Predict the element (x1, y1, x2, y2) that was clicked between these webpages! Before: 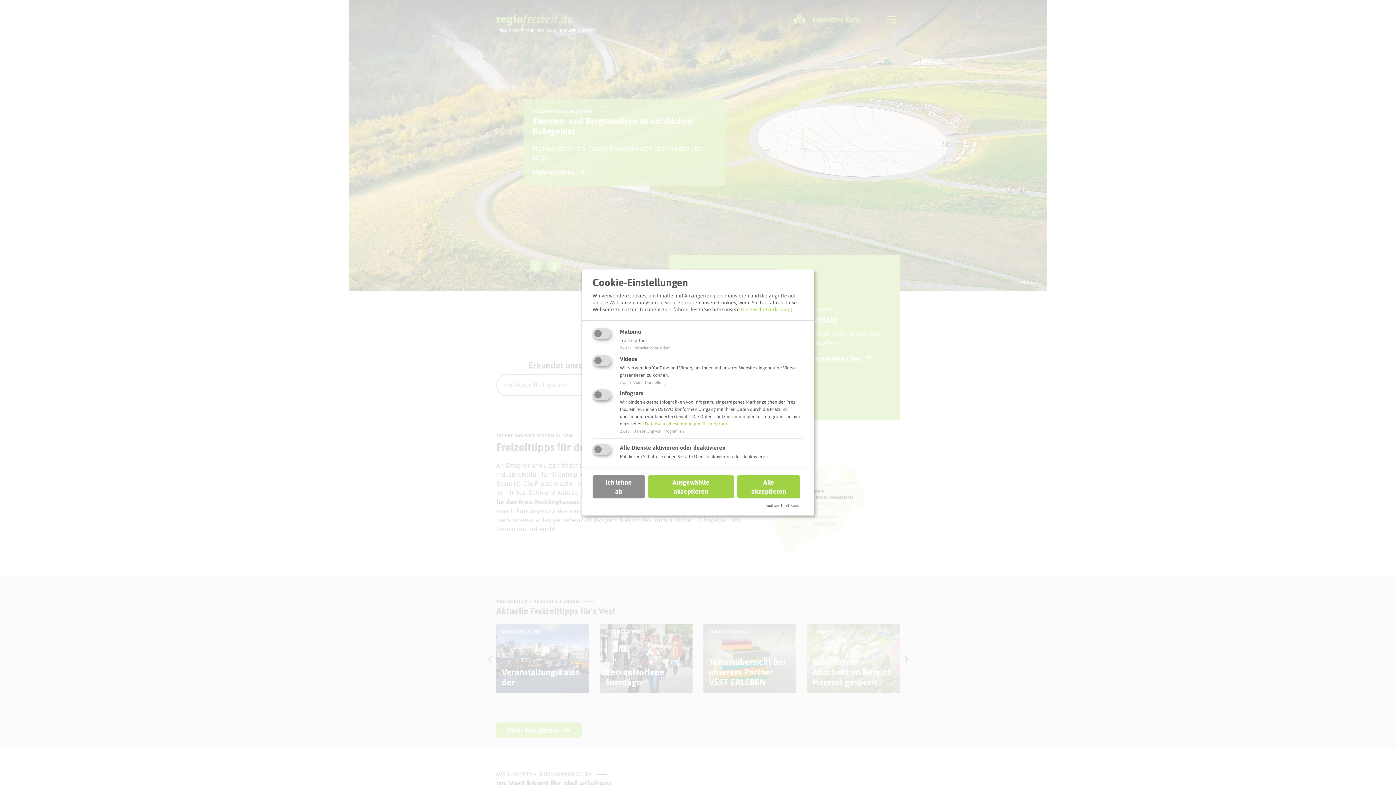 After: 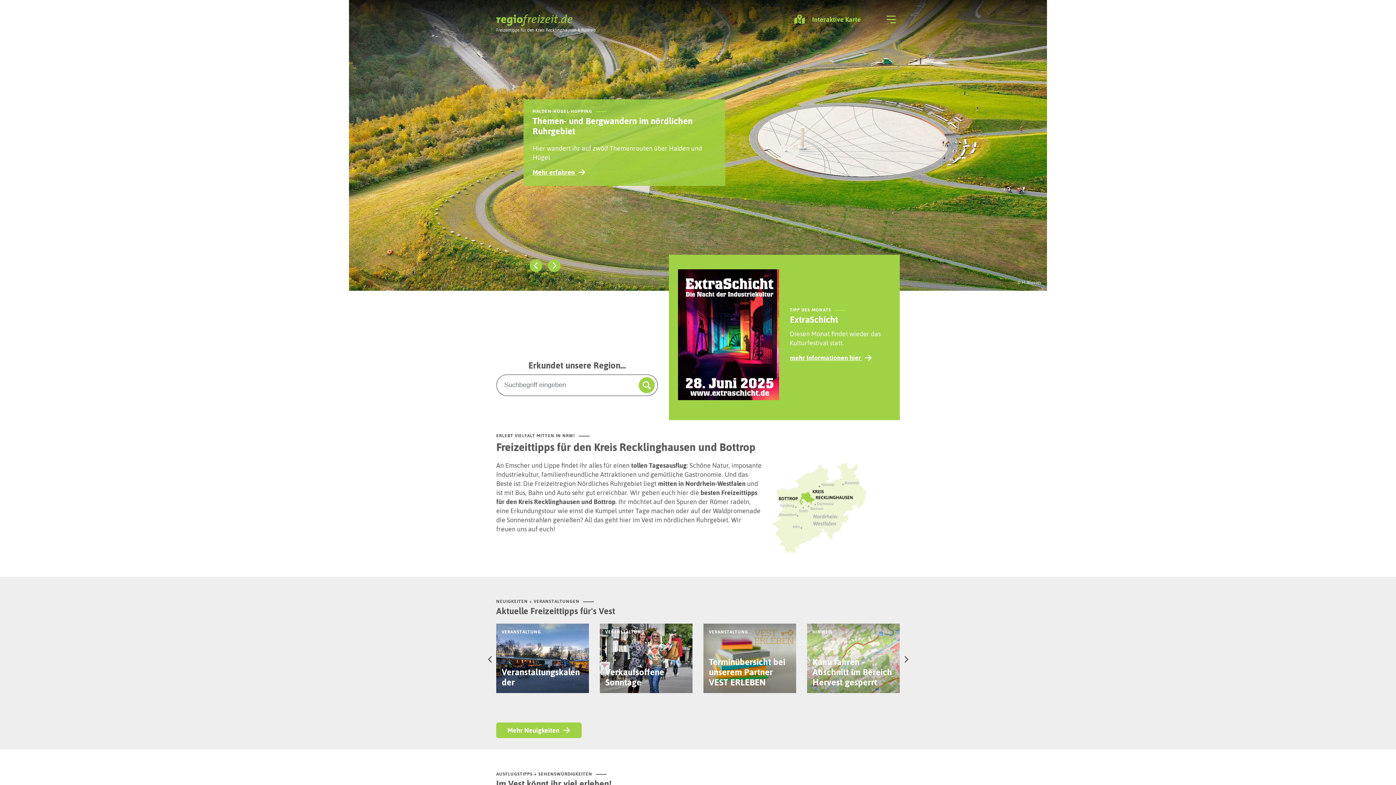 Action: bbox: (592, 475, 644, 498) label: Ich lehne ab